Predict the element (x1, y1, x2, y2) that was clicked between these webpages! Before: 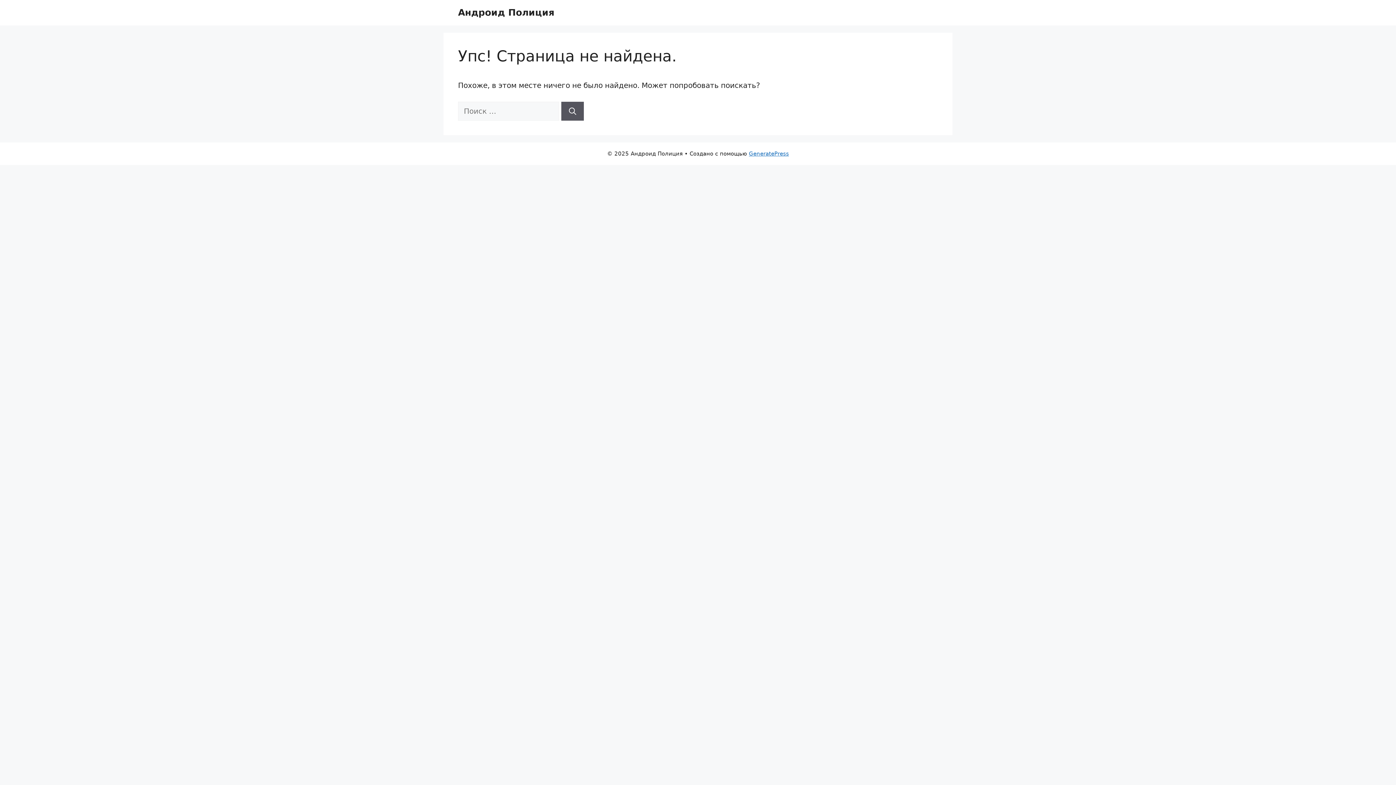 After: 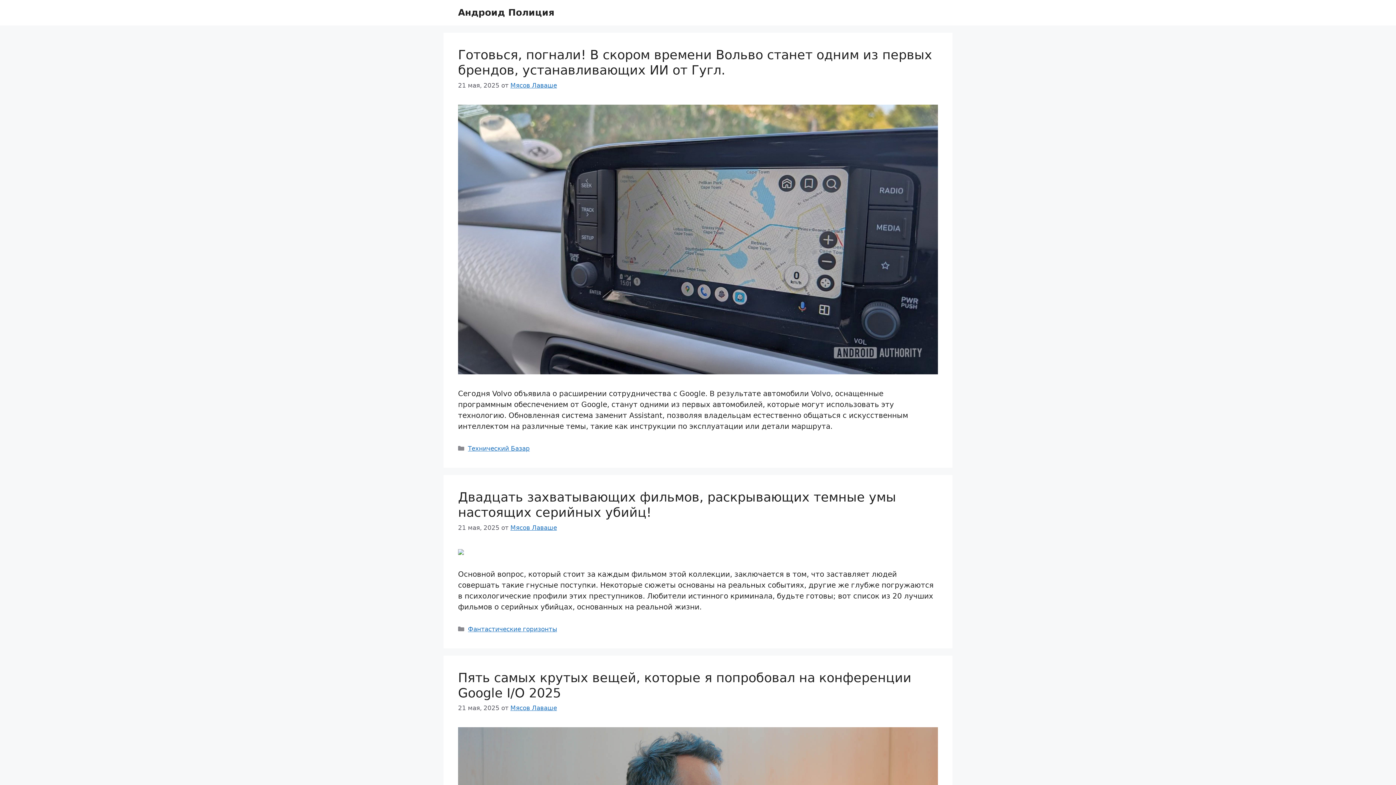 Action: label: Андроид Полиция bbox: (458, 7, 554, 17)